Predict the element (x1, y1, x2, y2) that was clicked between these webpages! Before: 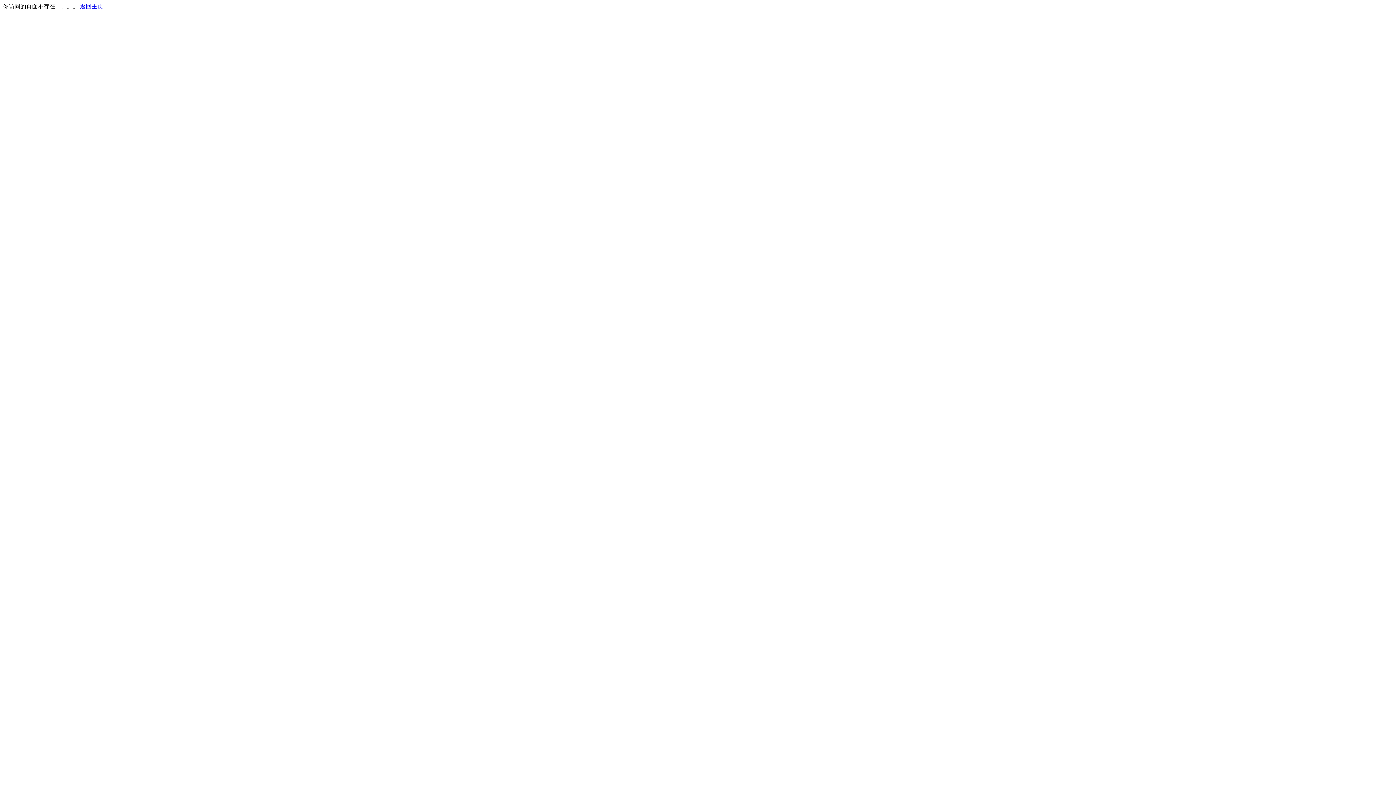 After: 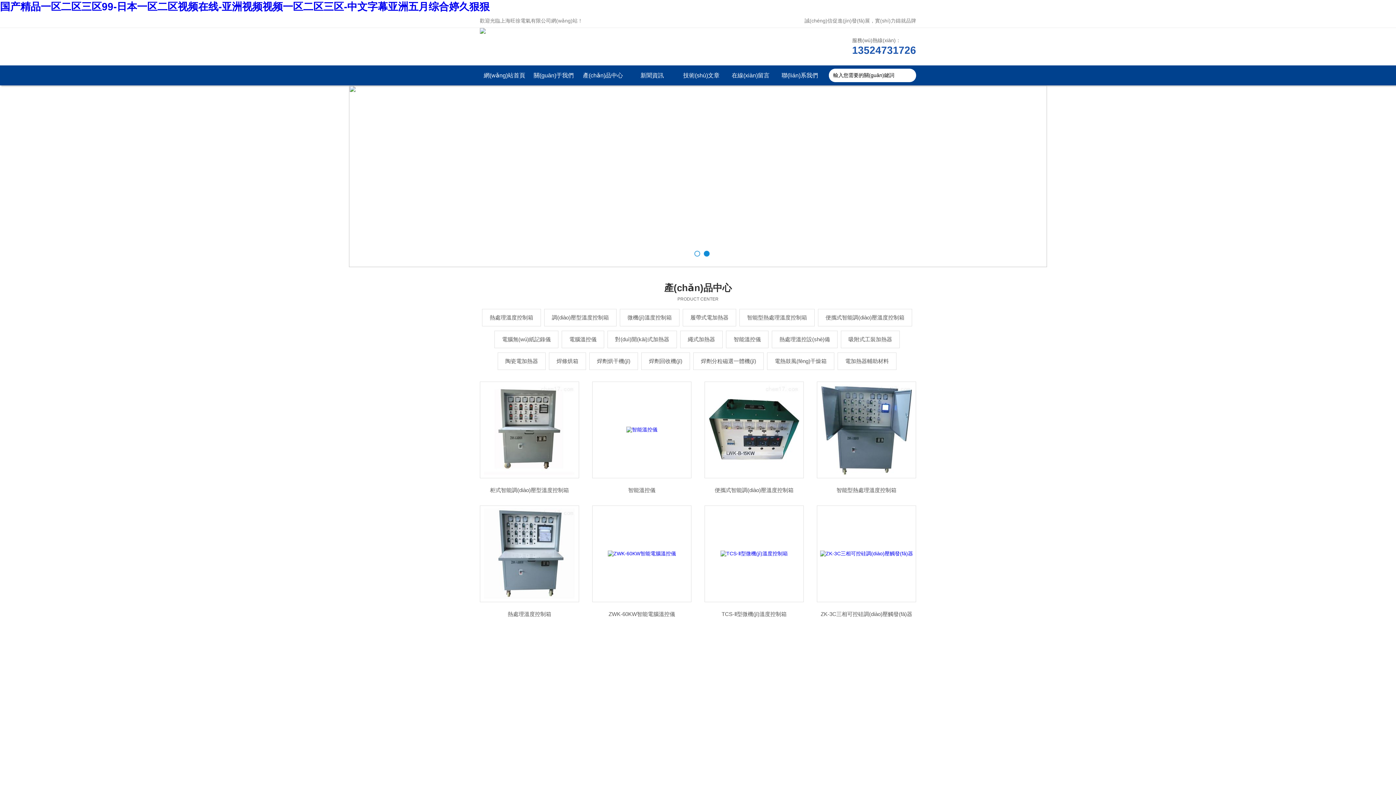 Action: label: 返回主页 bbox: (80, 3, 103, 9)